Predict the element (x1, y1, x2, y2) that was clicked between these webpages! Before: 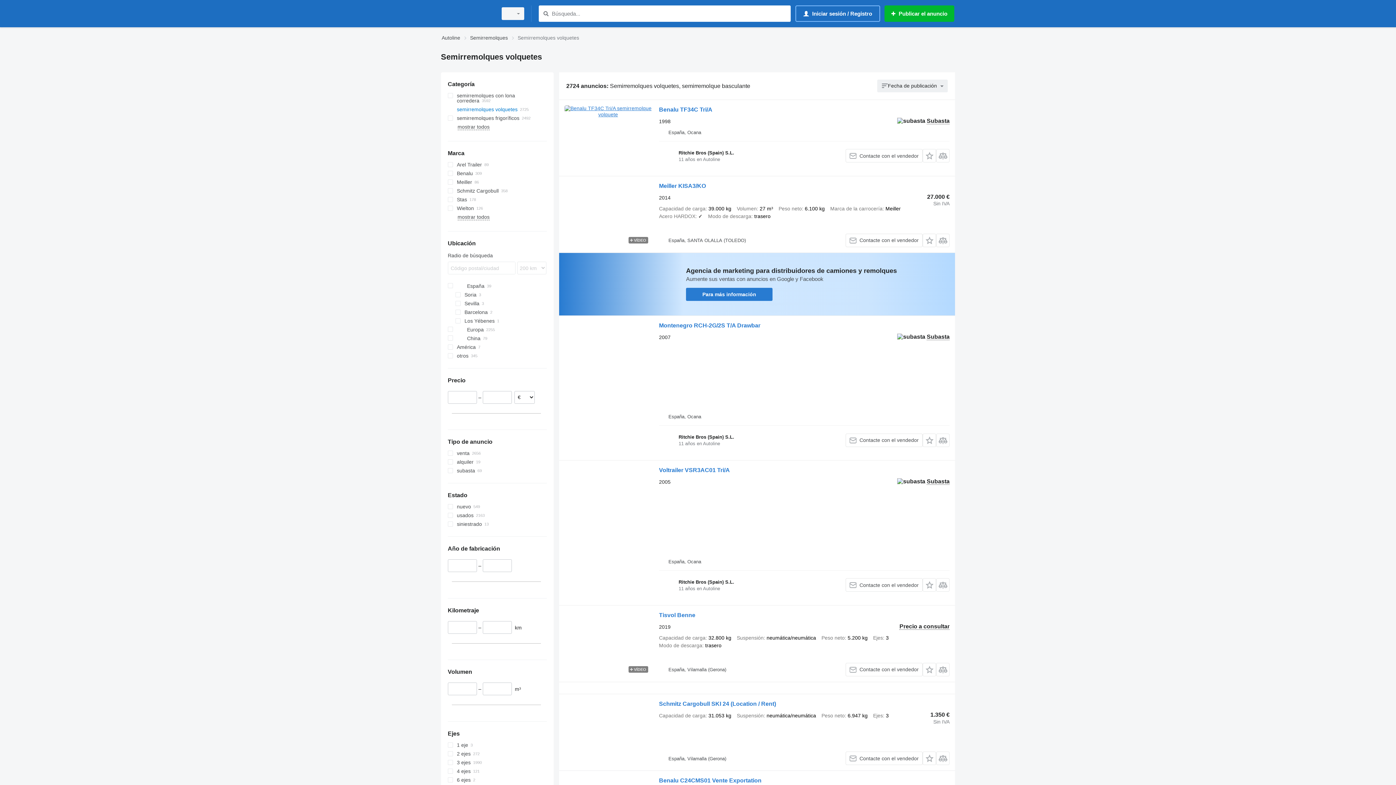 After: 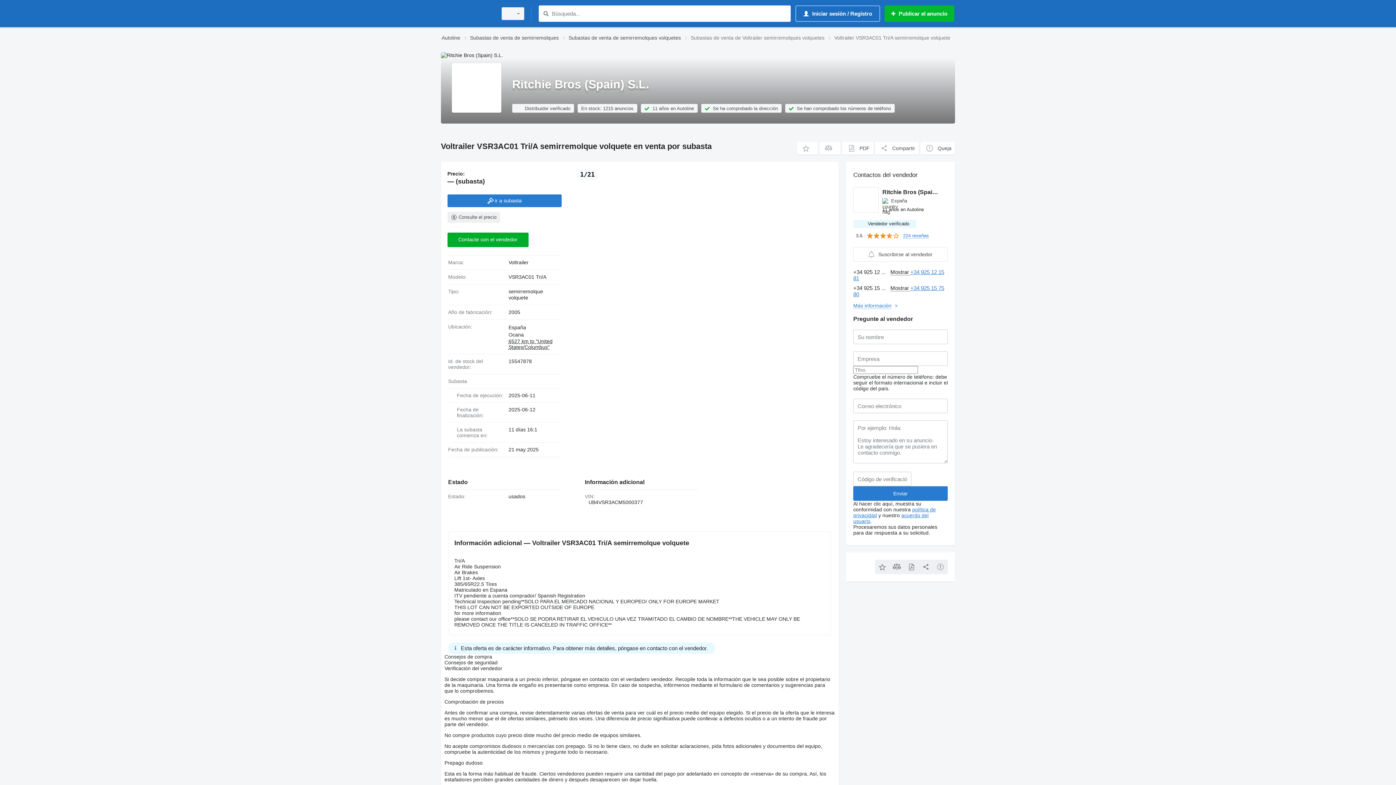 Action: bbox: (564, 466, 651, 599)